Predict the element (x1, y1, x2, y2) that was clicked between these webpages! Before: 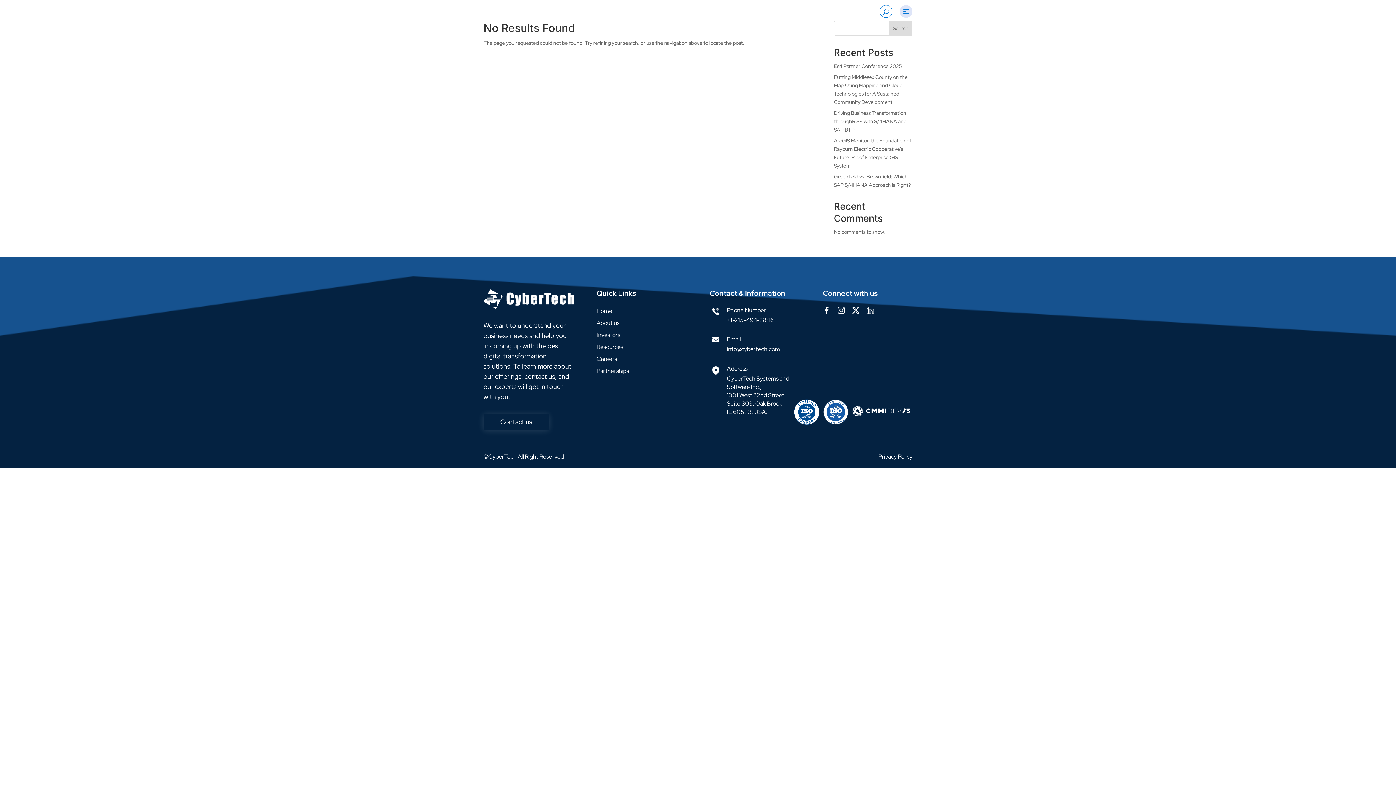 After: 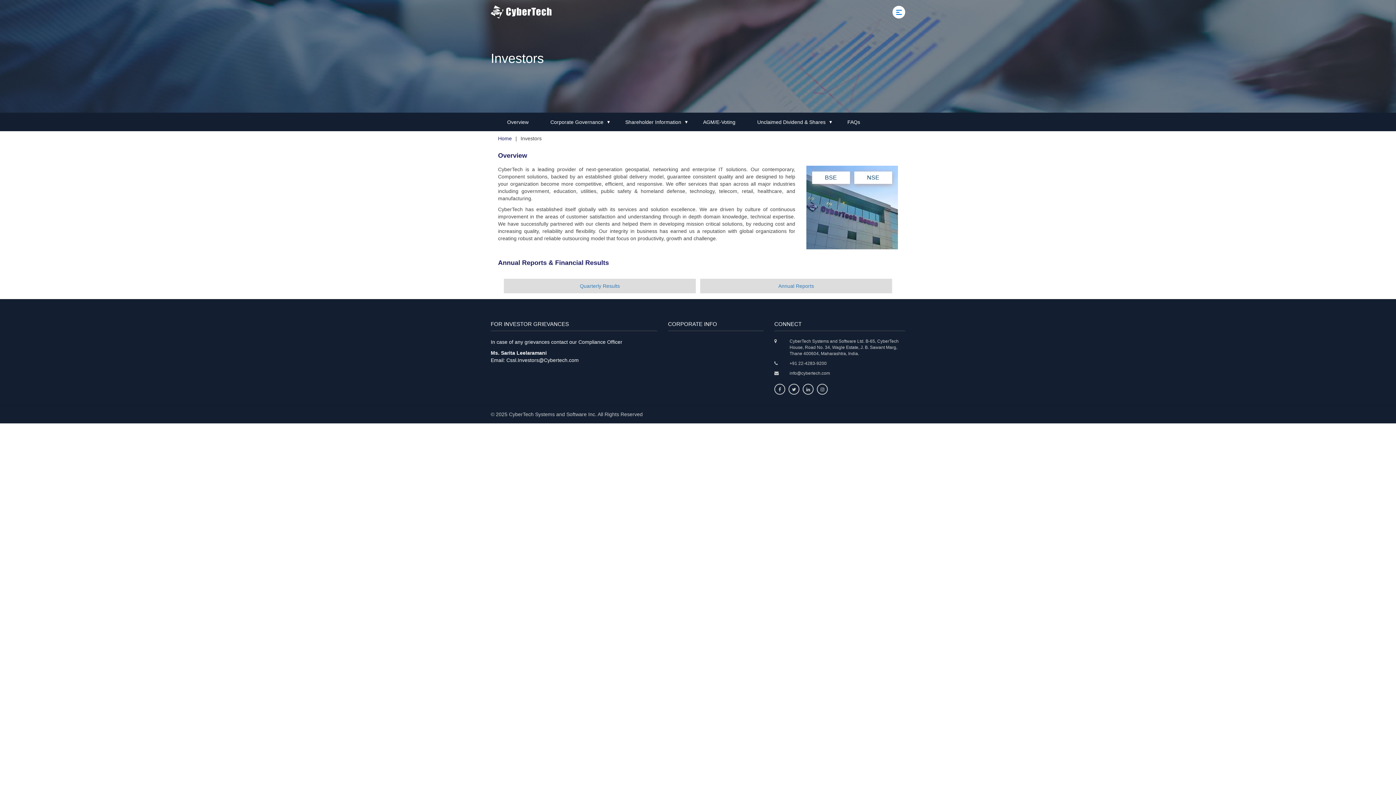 Action: label: Investors bbox: (596, 331, 620, 338)